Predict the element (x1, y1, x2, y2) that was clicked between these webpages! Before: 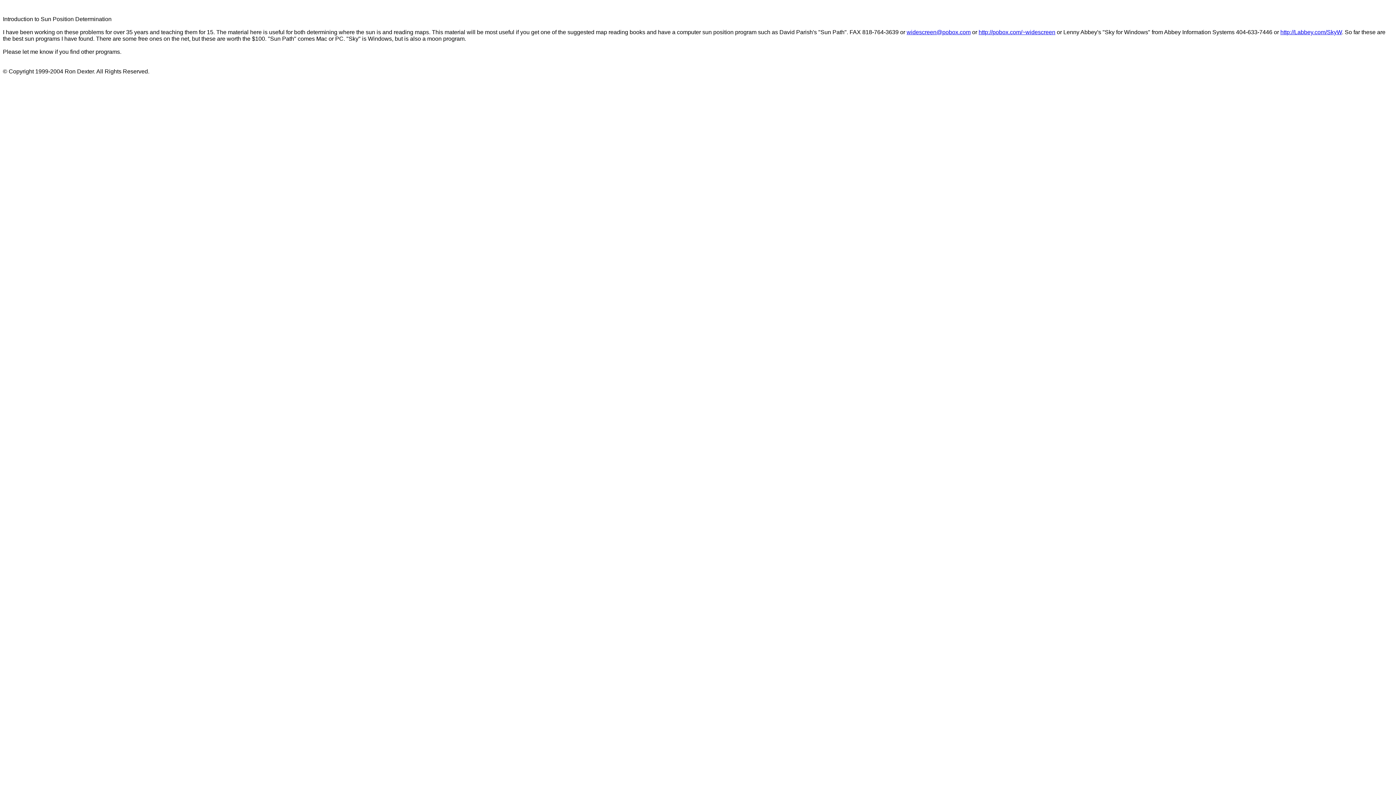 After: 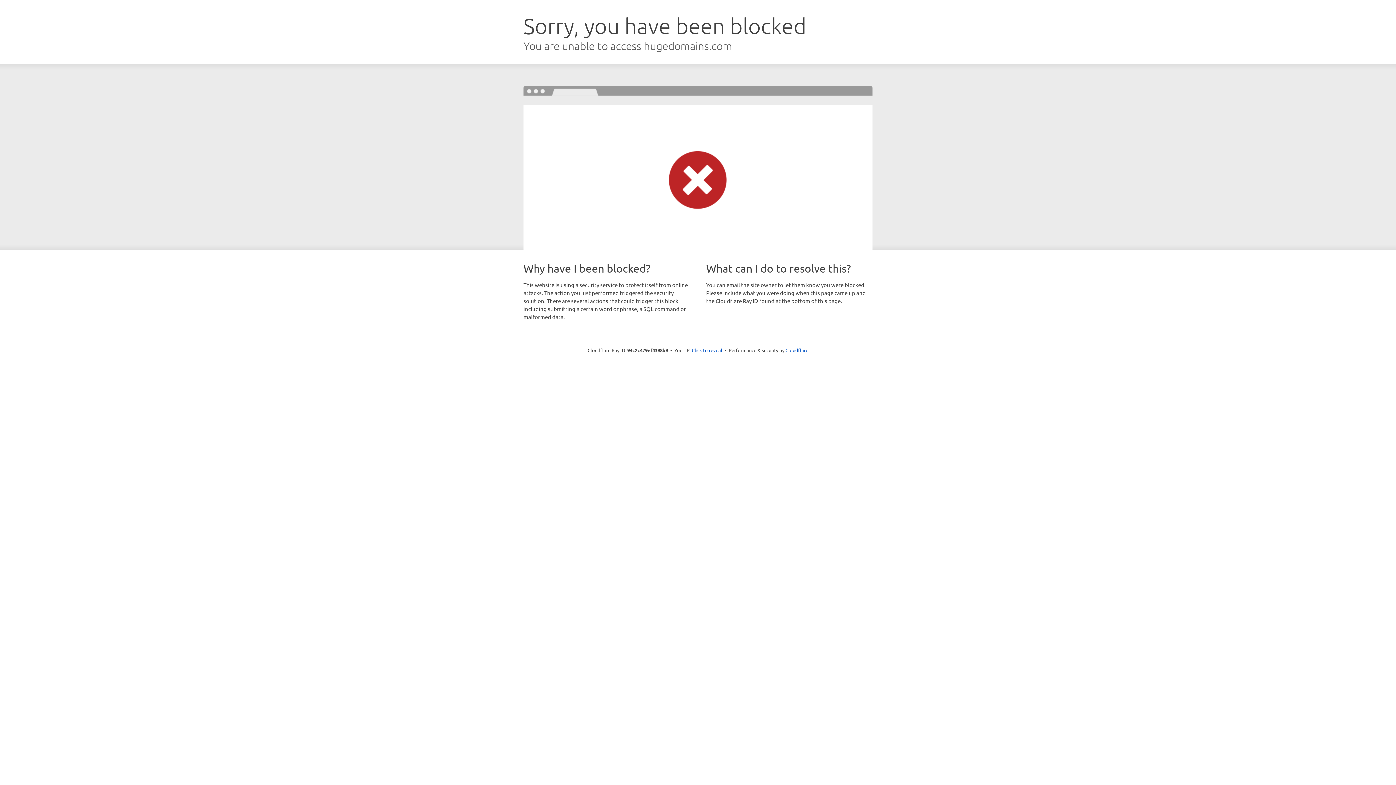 Action: bbox: (1280, 29, 1342, 35) label: http://Labbey.com/SkyW